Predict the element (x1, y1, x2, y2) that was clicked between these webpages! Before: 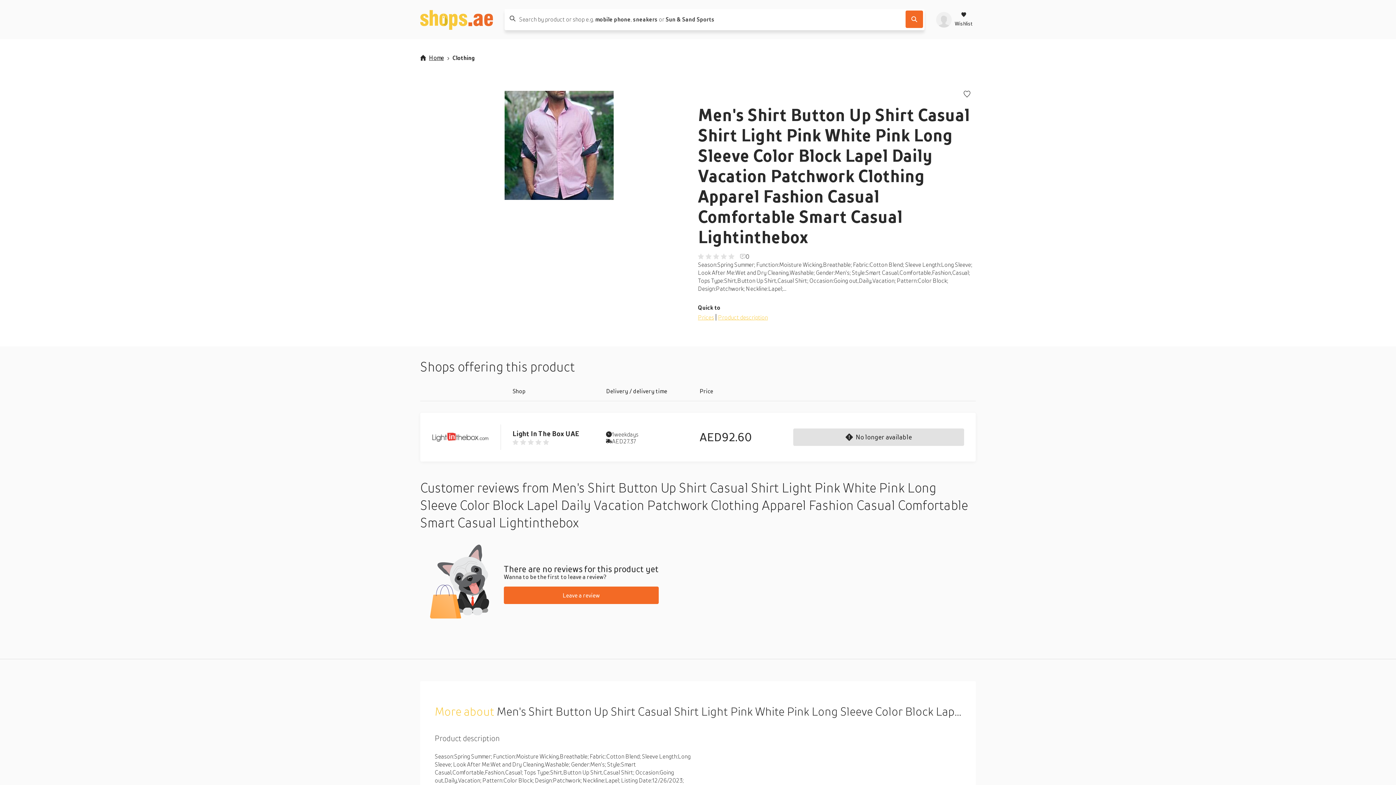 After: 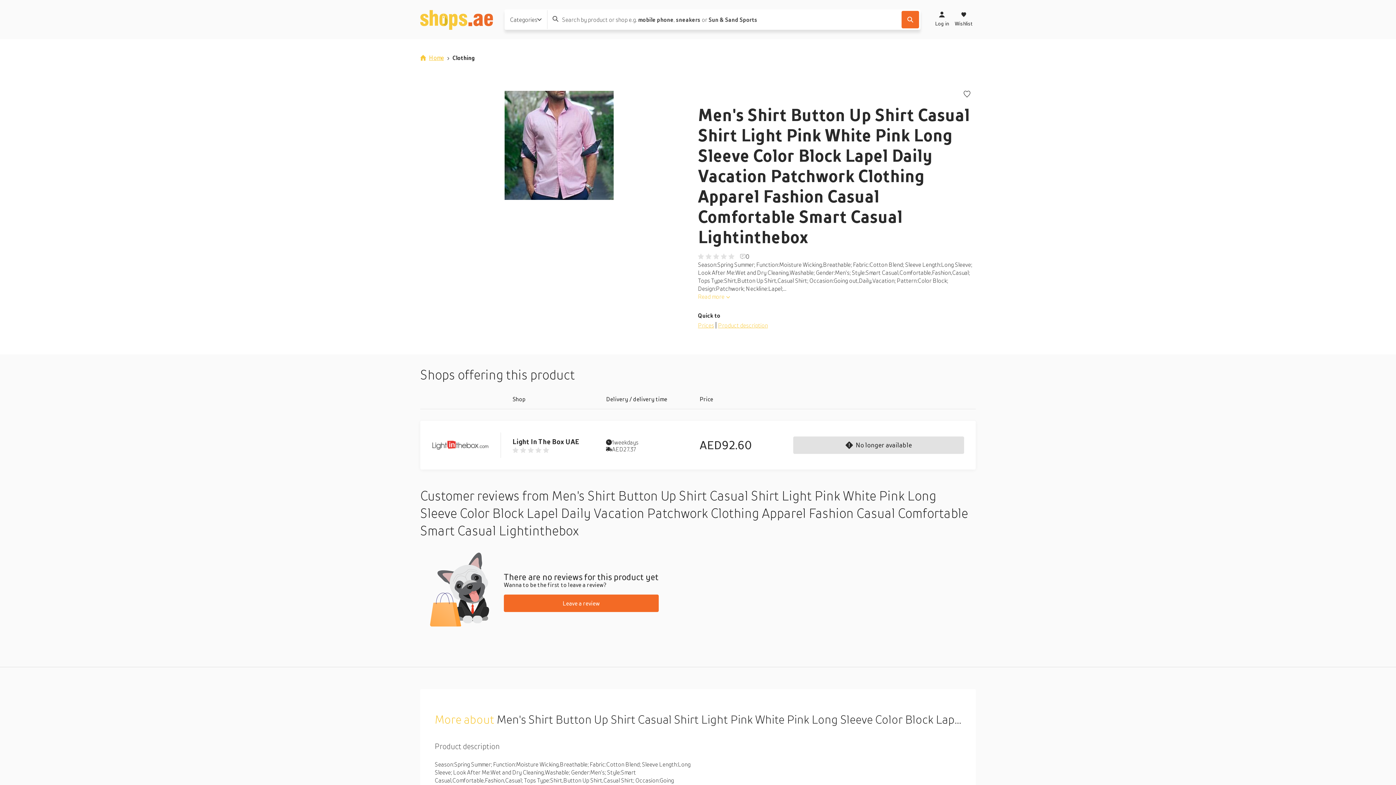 Action: bbox: (420, 54, 443, 61) label: Home